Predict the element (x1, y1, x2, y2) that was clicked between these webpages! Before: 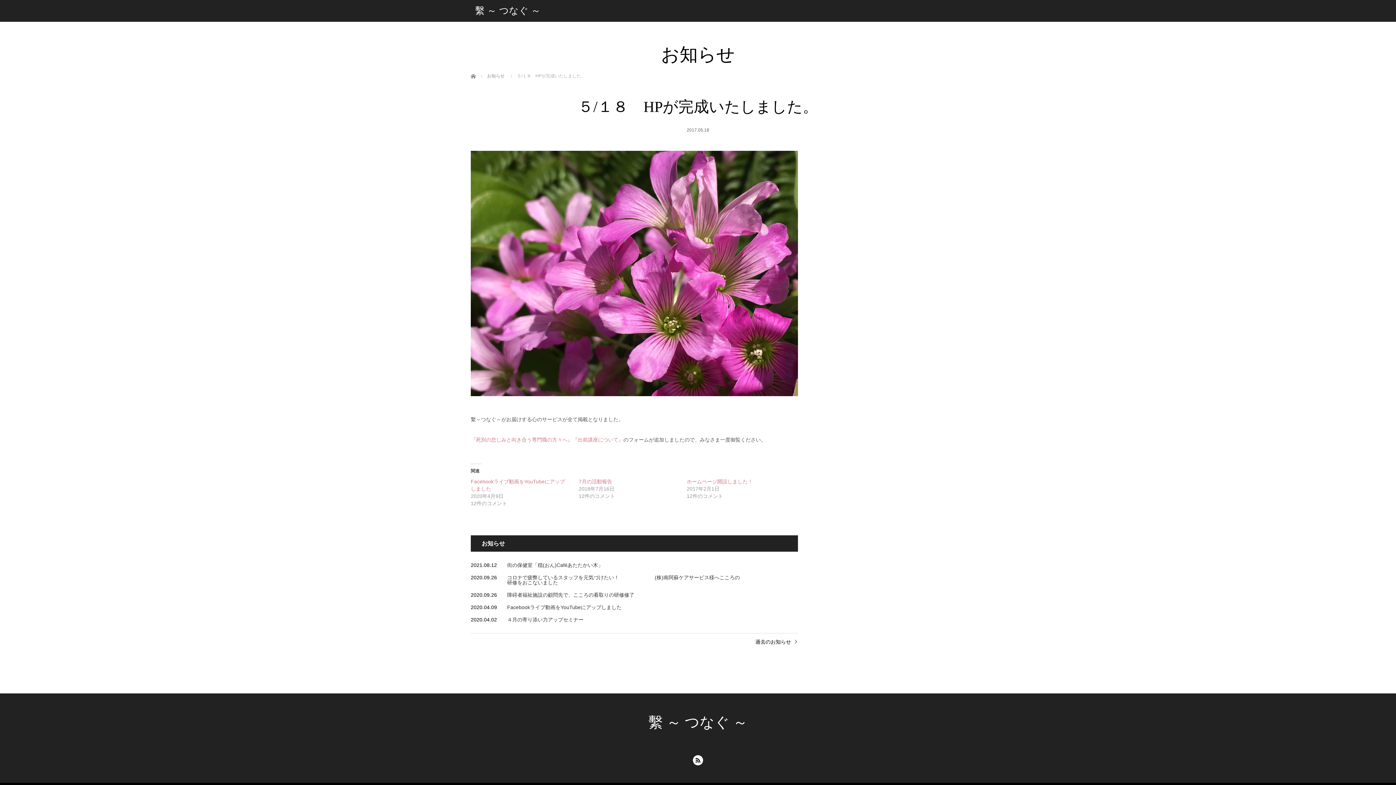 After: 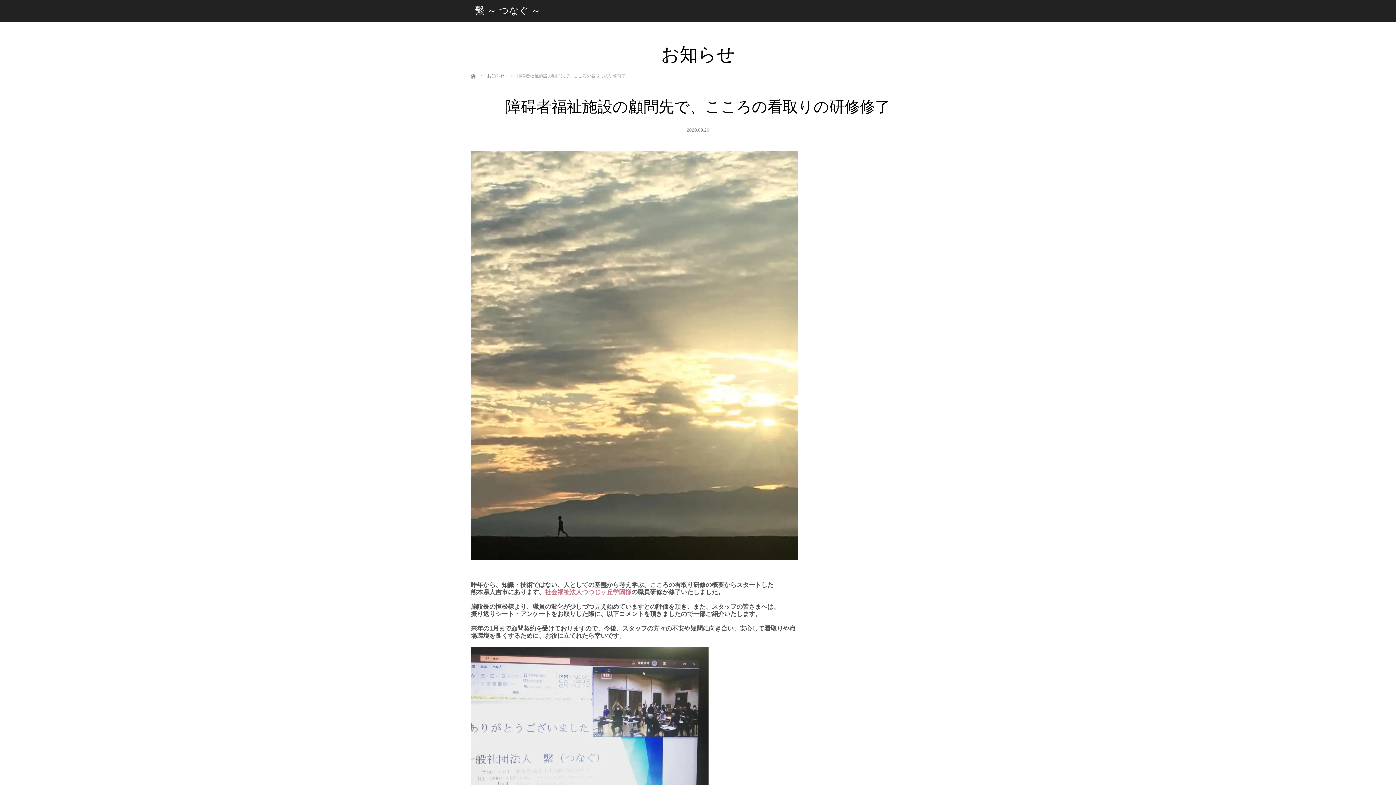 Action: label: 障碍者福祉施設の顧問先で、こころの看取りの研修修了 bbox: (507, 592, 743, 597)